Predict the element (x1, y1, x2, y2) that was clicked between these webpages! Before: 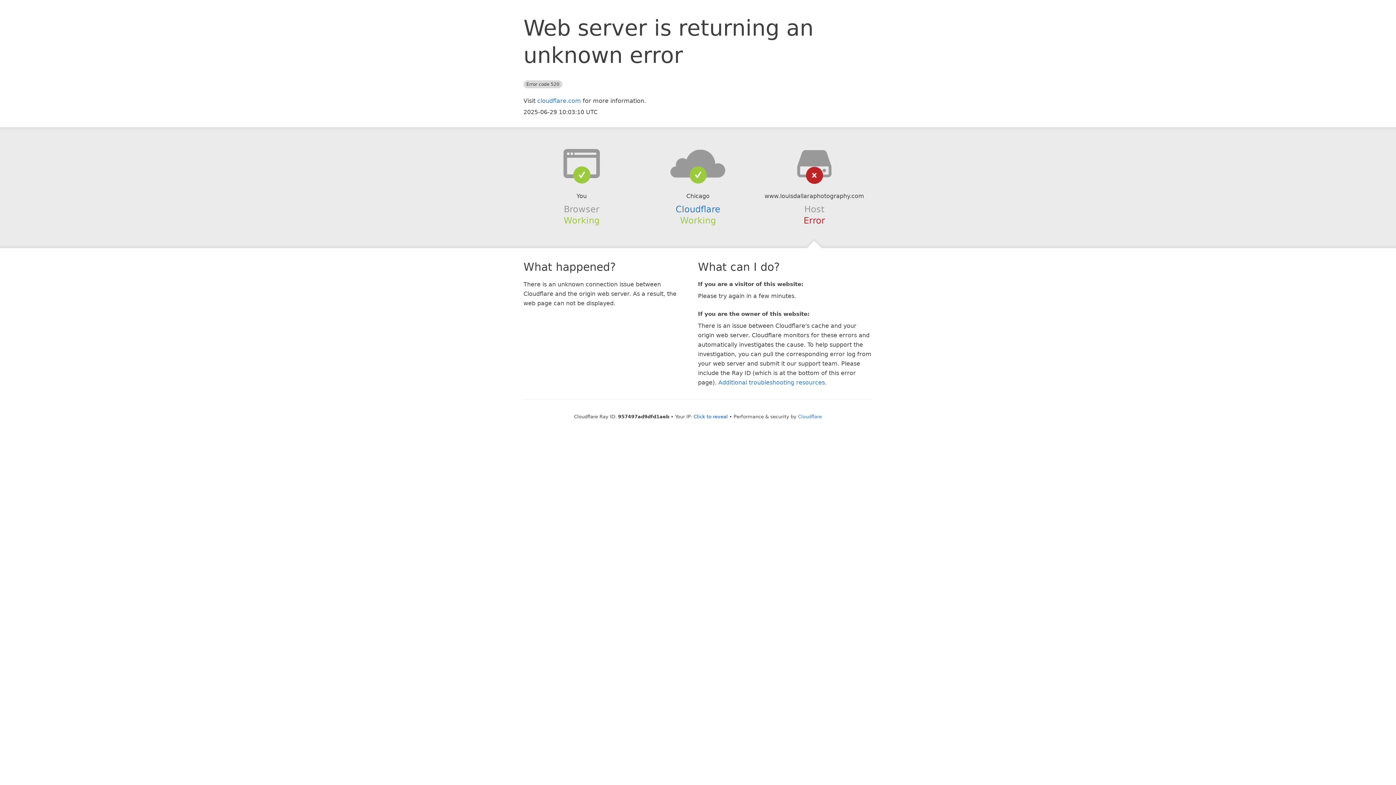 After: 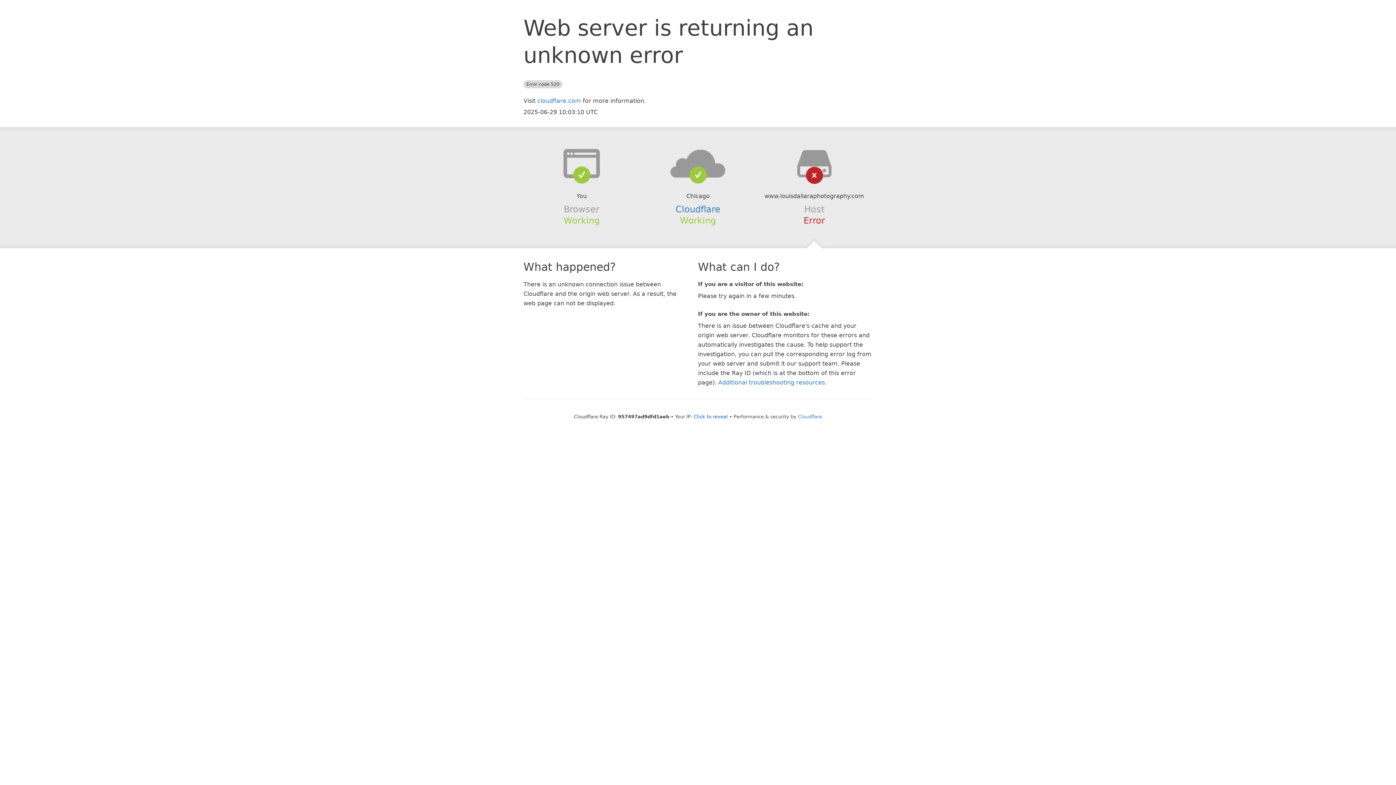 Action: bbox: (639, 148, 756, 178)